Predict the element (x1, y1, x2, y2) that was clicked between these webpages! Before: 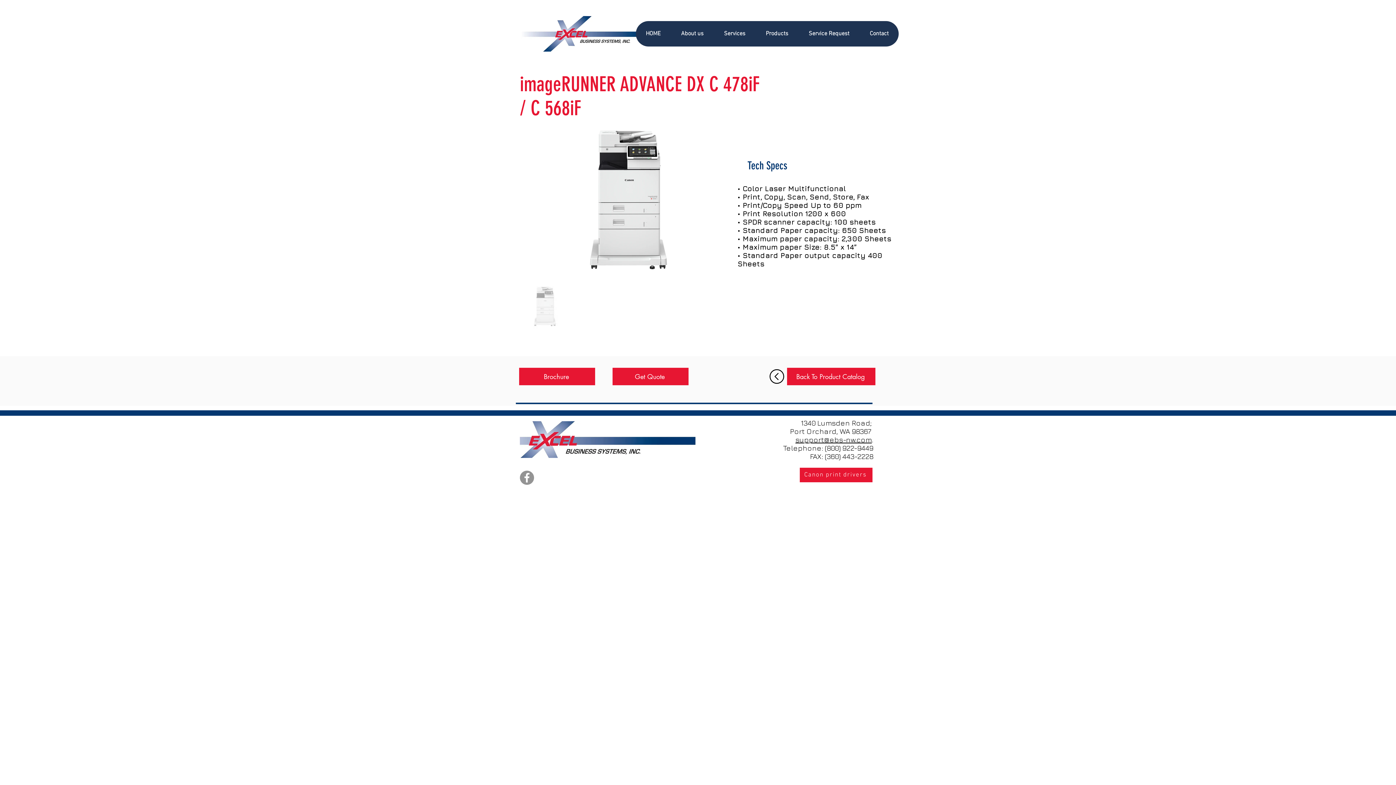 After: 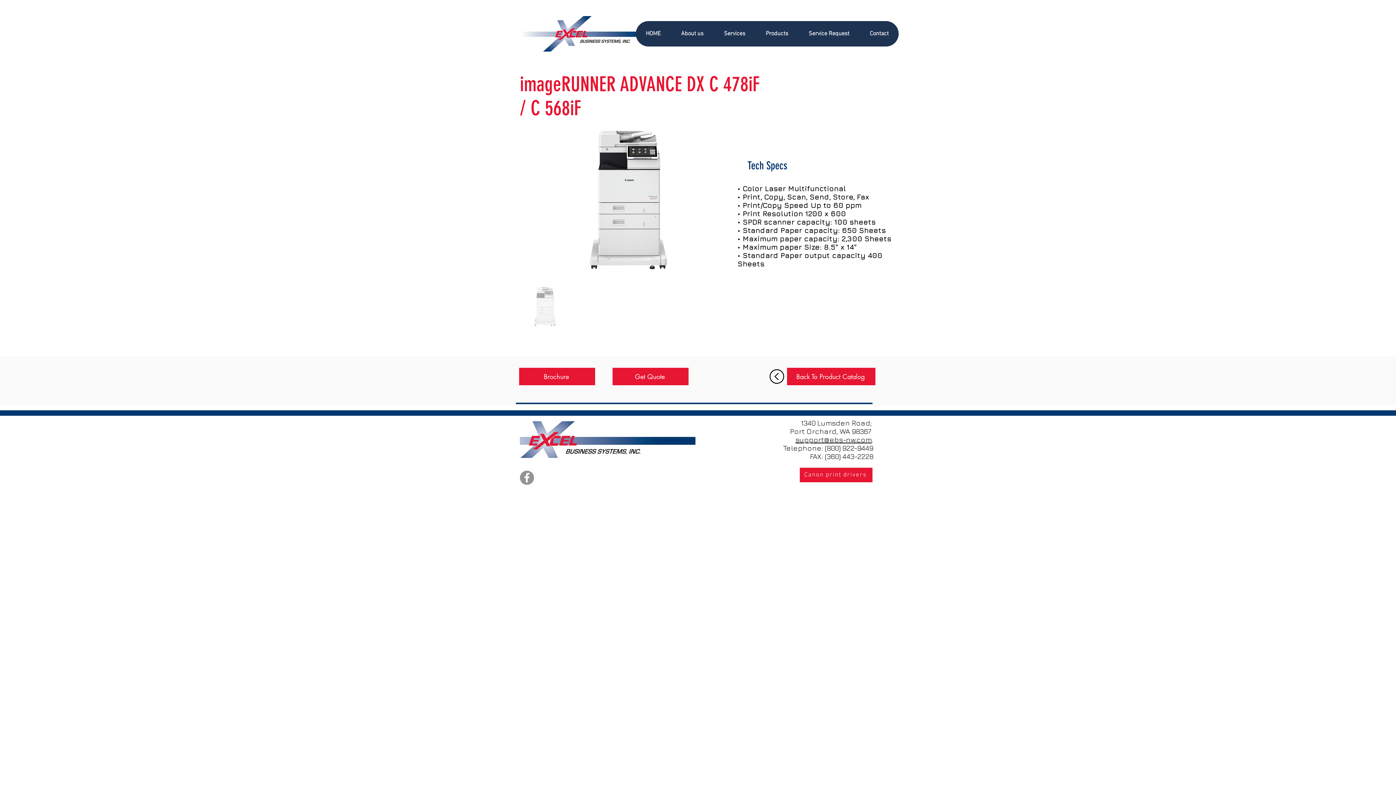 Action: bbox: (795, 435, 872, 444) label: support@ebs-nw.com